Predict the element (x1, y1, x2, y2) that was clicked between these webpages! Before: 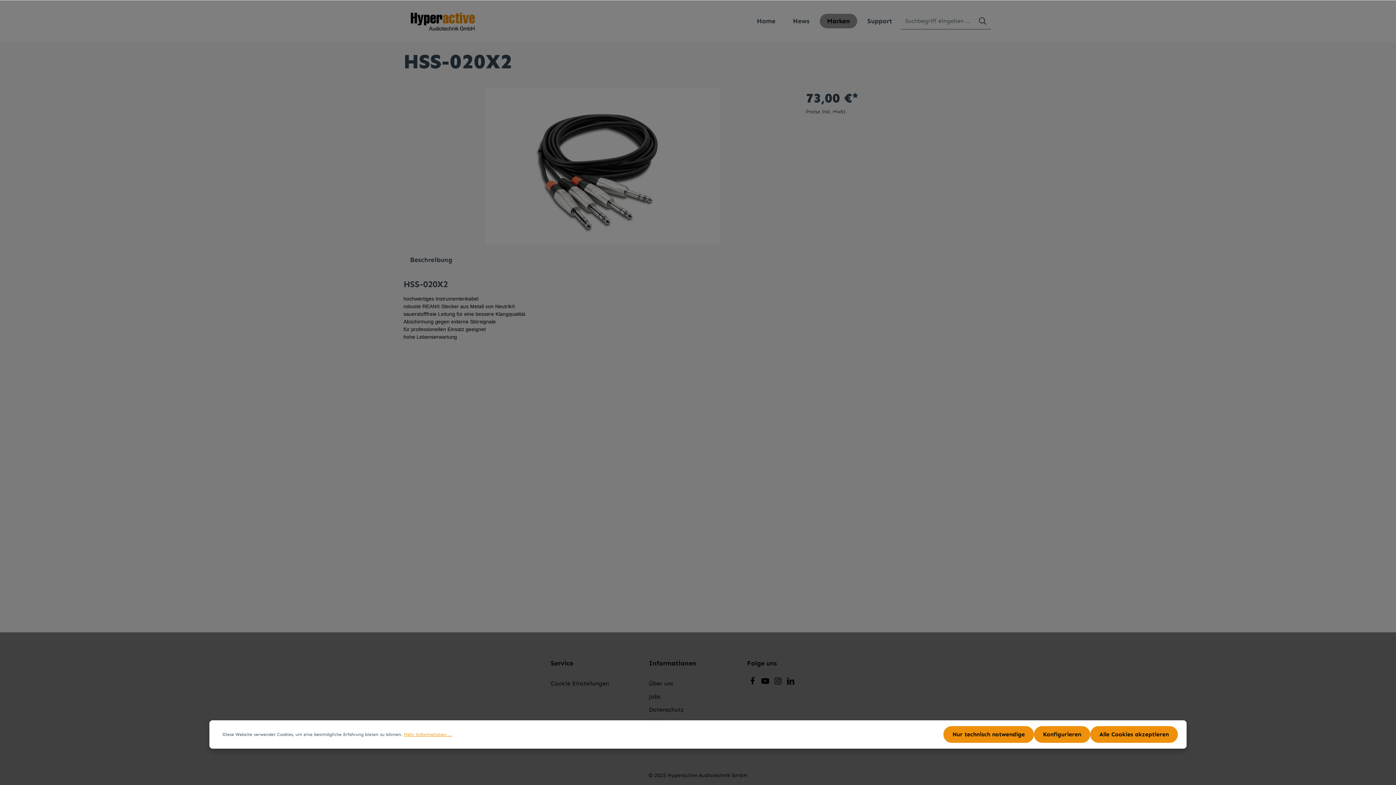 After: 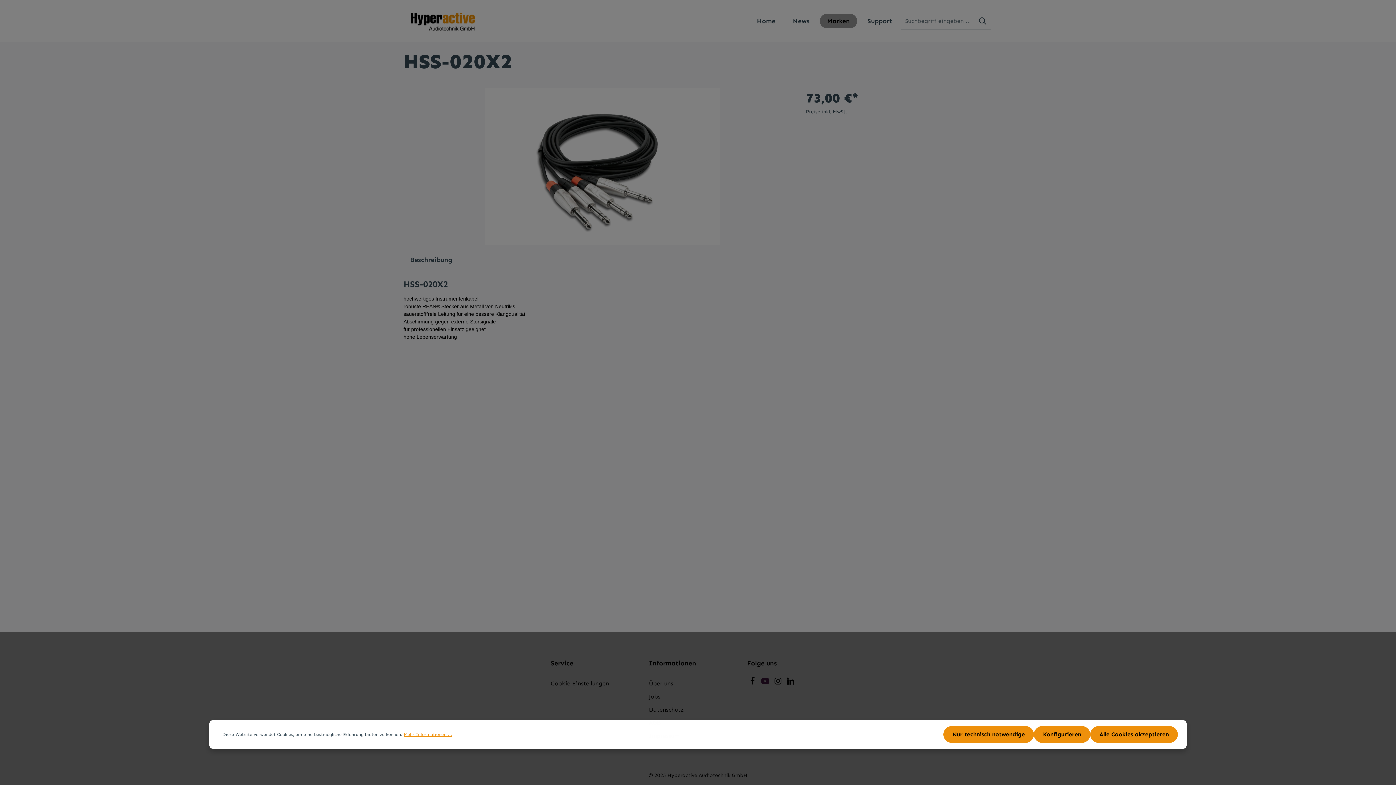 Action: bbox: (761, 680, 771, 686) label: Youtube